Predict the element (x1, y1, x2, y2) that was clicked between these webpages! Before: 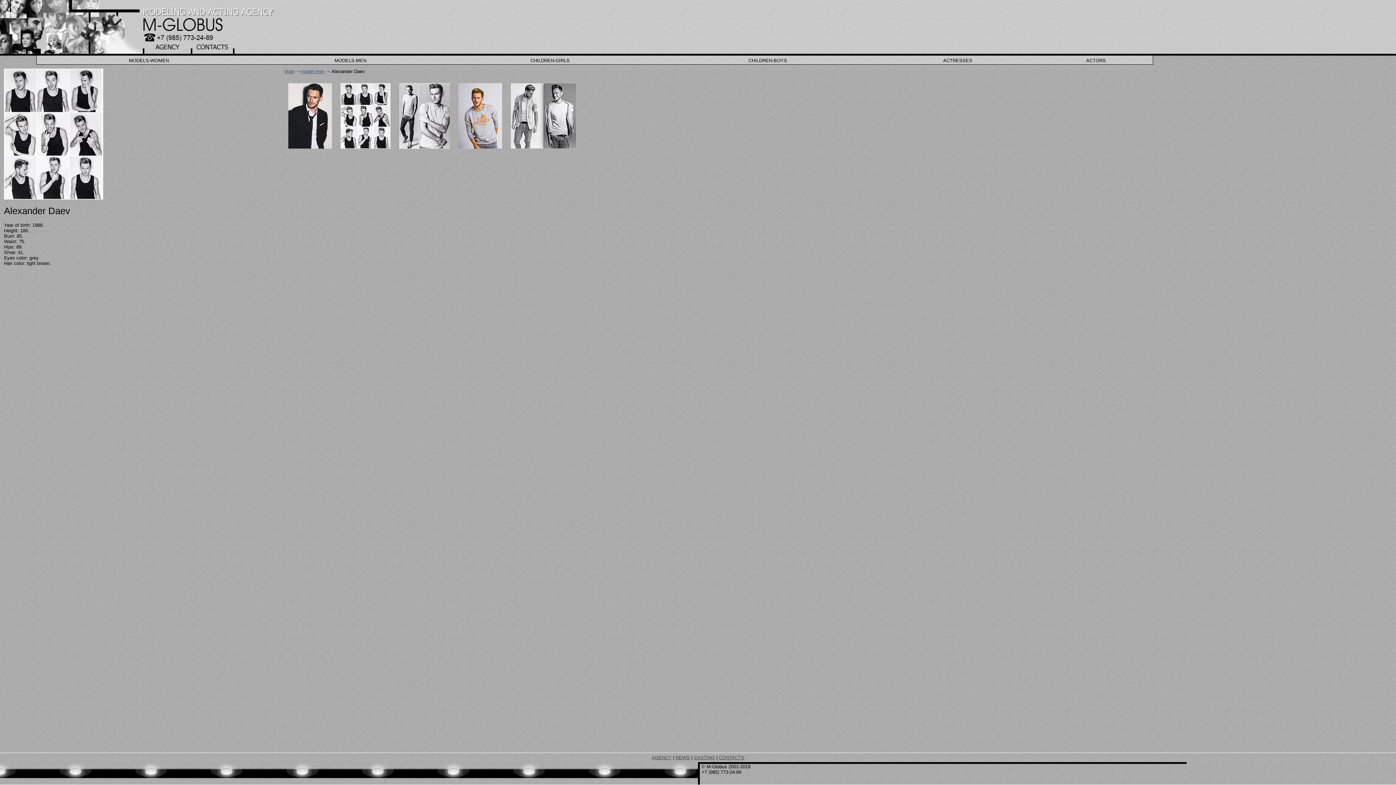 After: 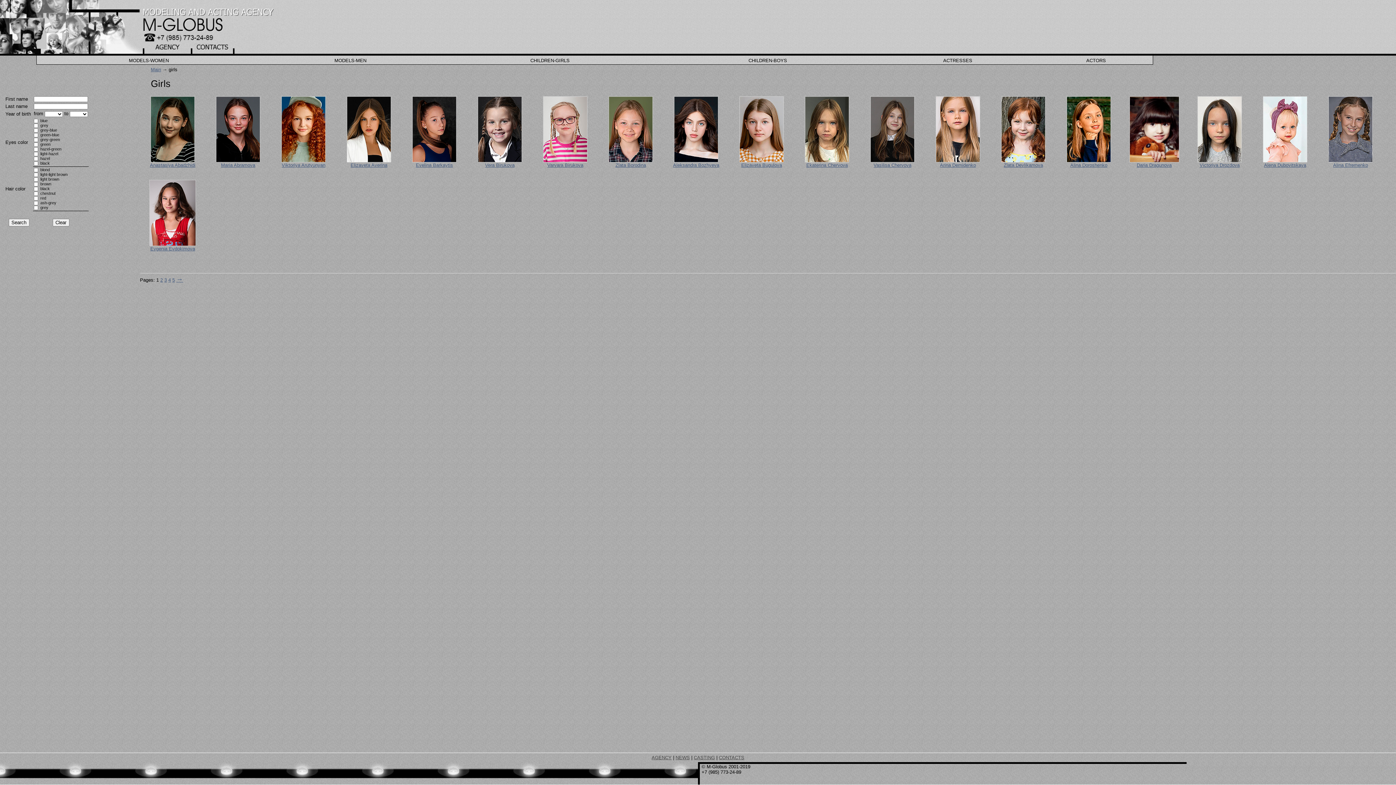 Action: bbox: (530, 57, 569, 63) label: CHILDREN-GIRLS